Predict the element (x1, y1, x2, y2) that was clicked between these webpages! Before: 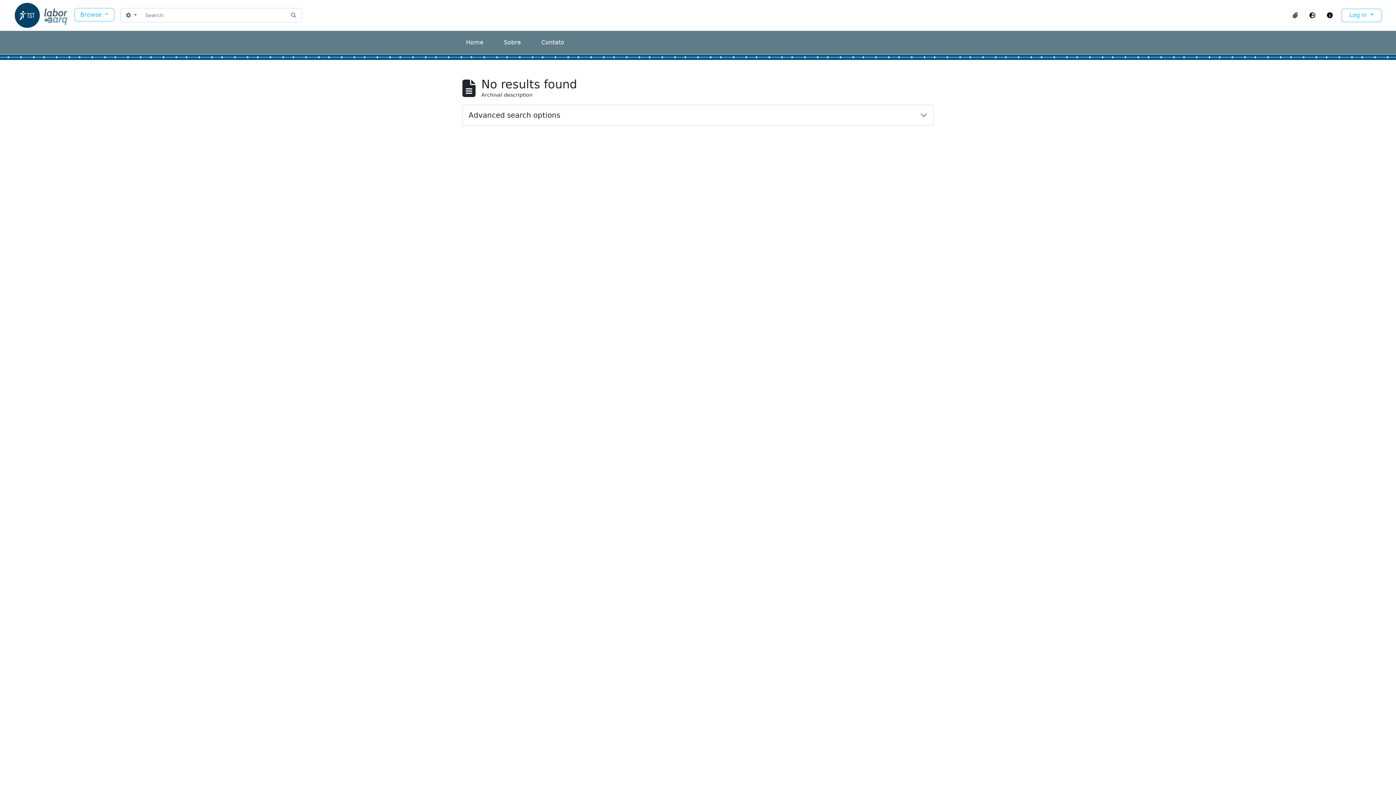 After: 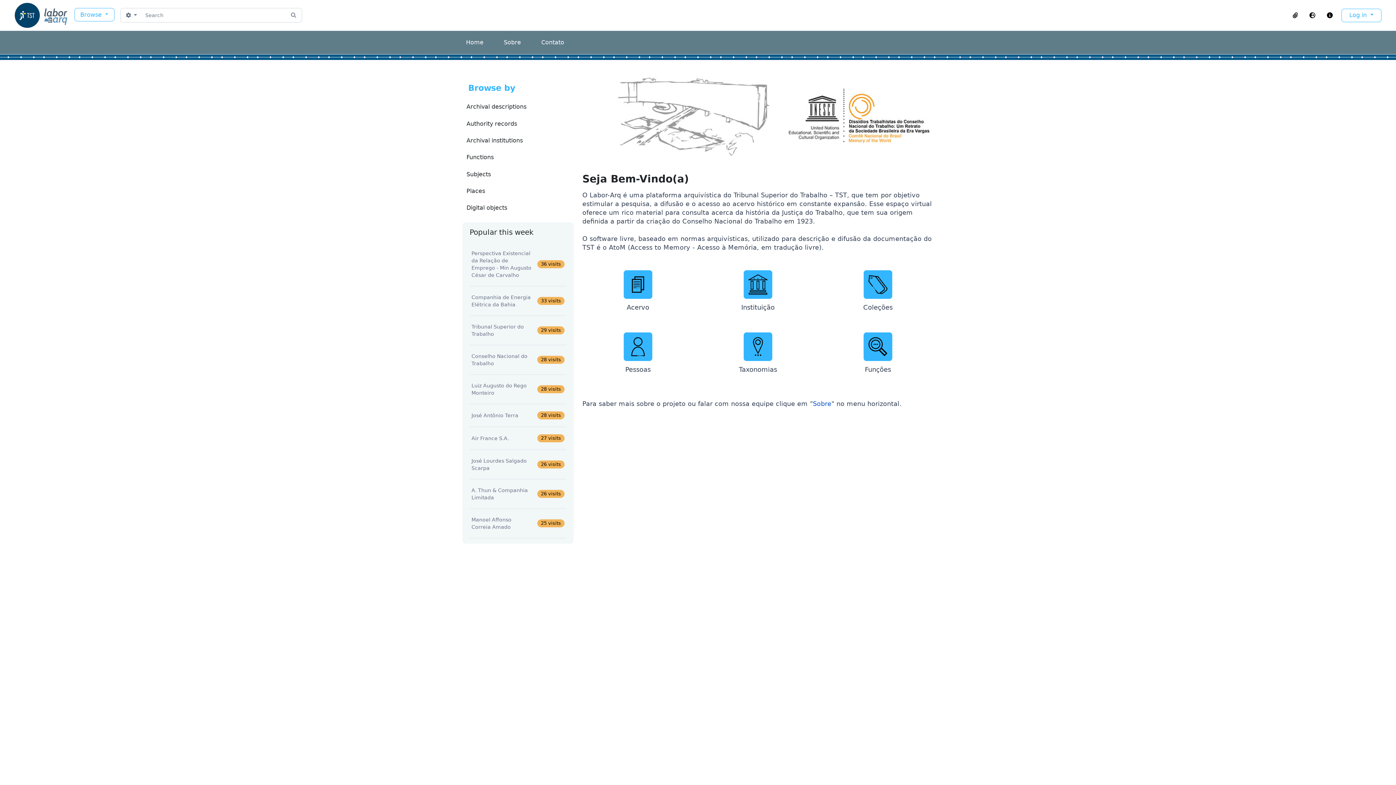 Action: bbox: (13, -2, 74, 32)